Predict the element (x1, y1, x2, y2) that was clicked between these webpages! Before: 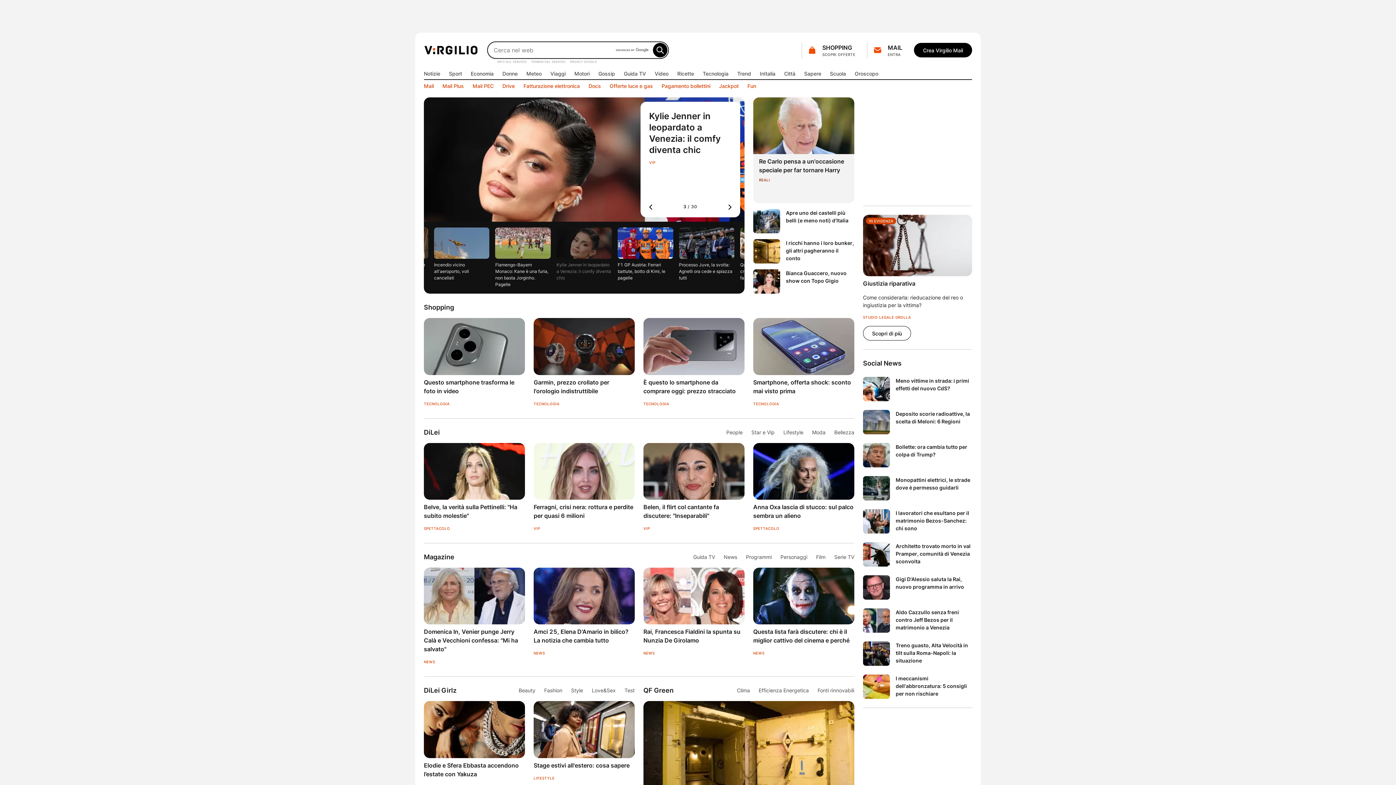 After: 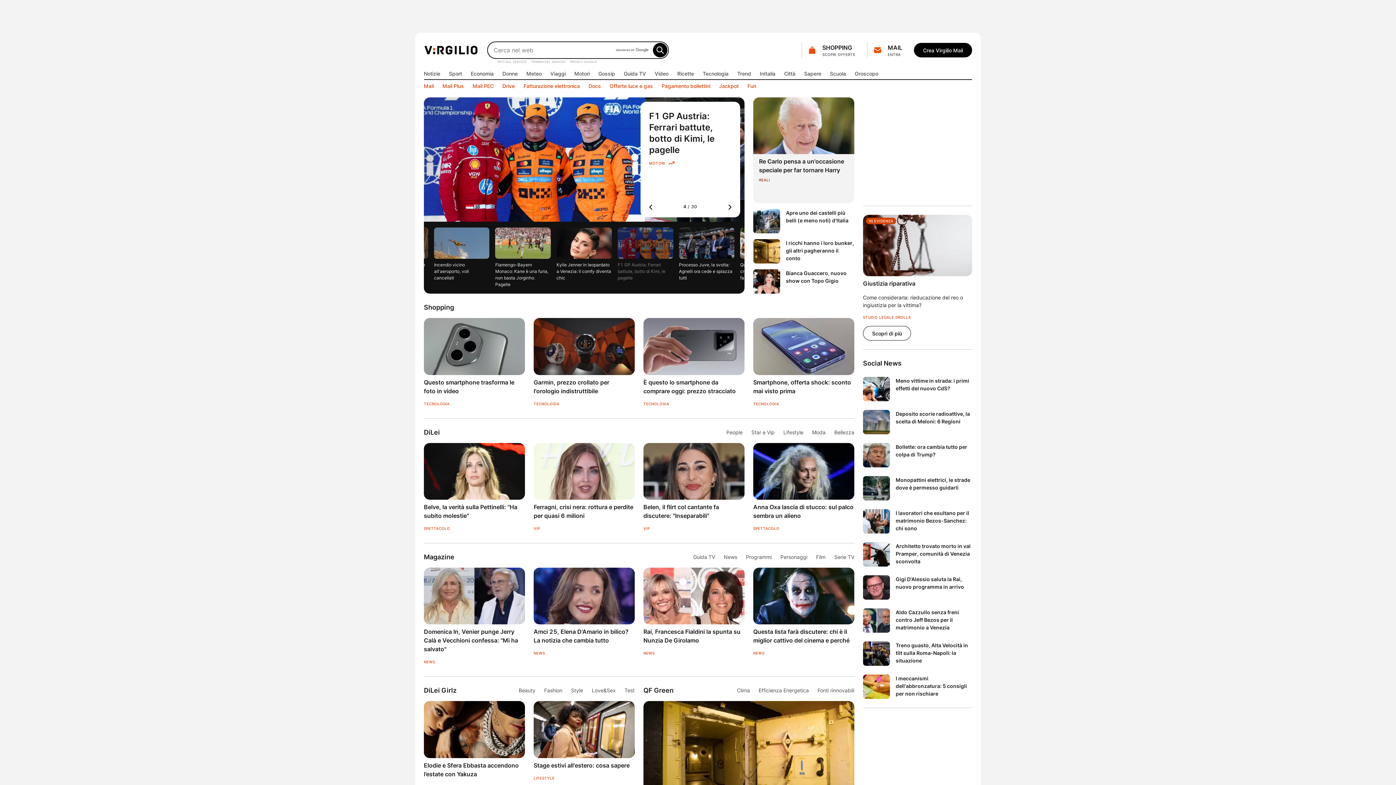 Action: bbox: (424, 45, 478, 54)